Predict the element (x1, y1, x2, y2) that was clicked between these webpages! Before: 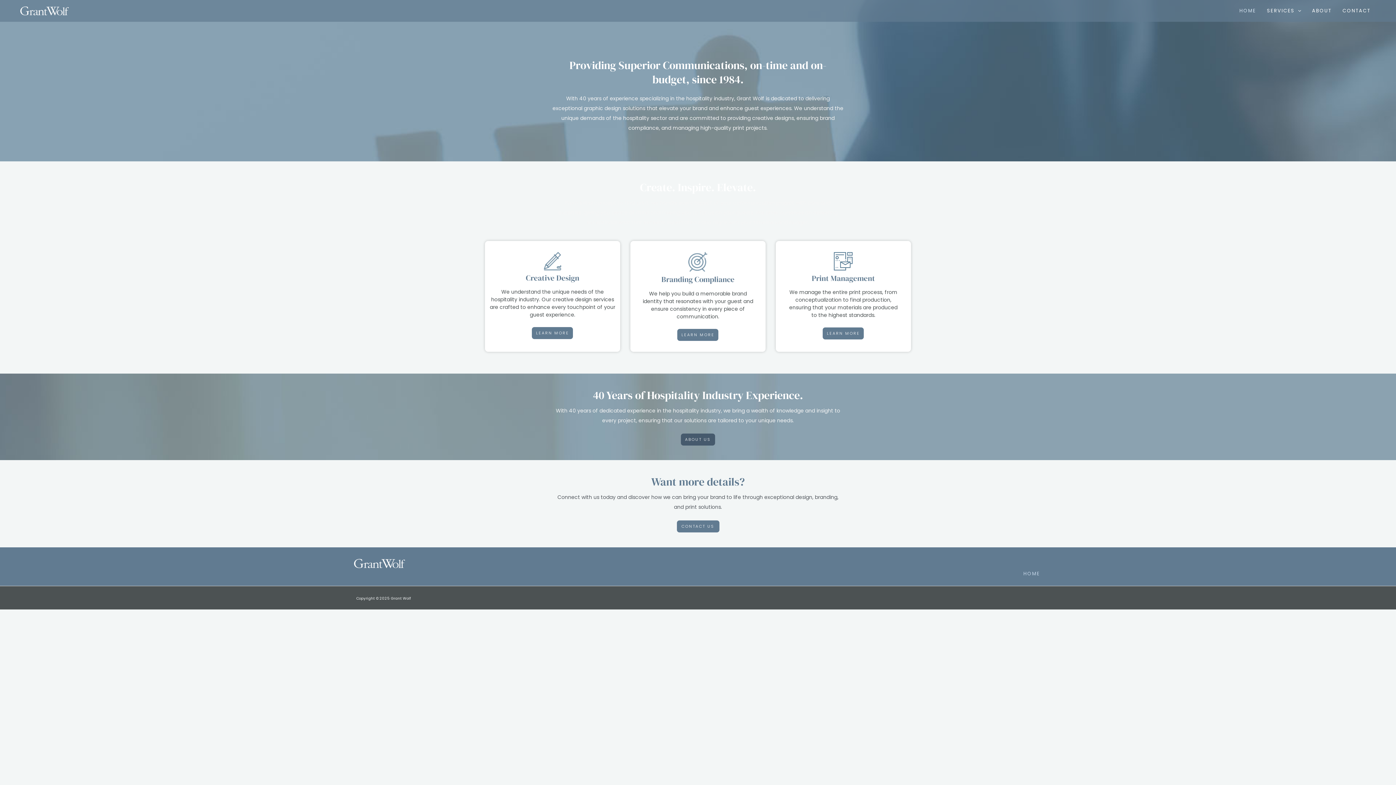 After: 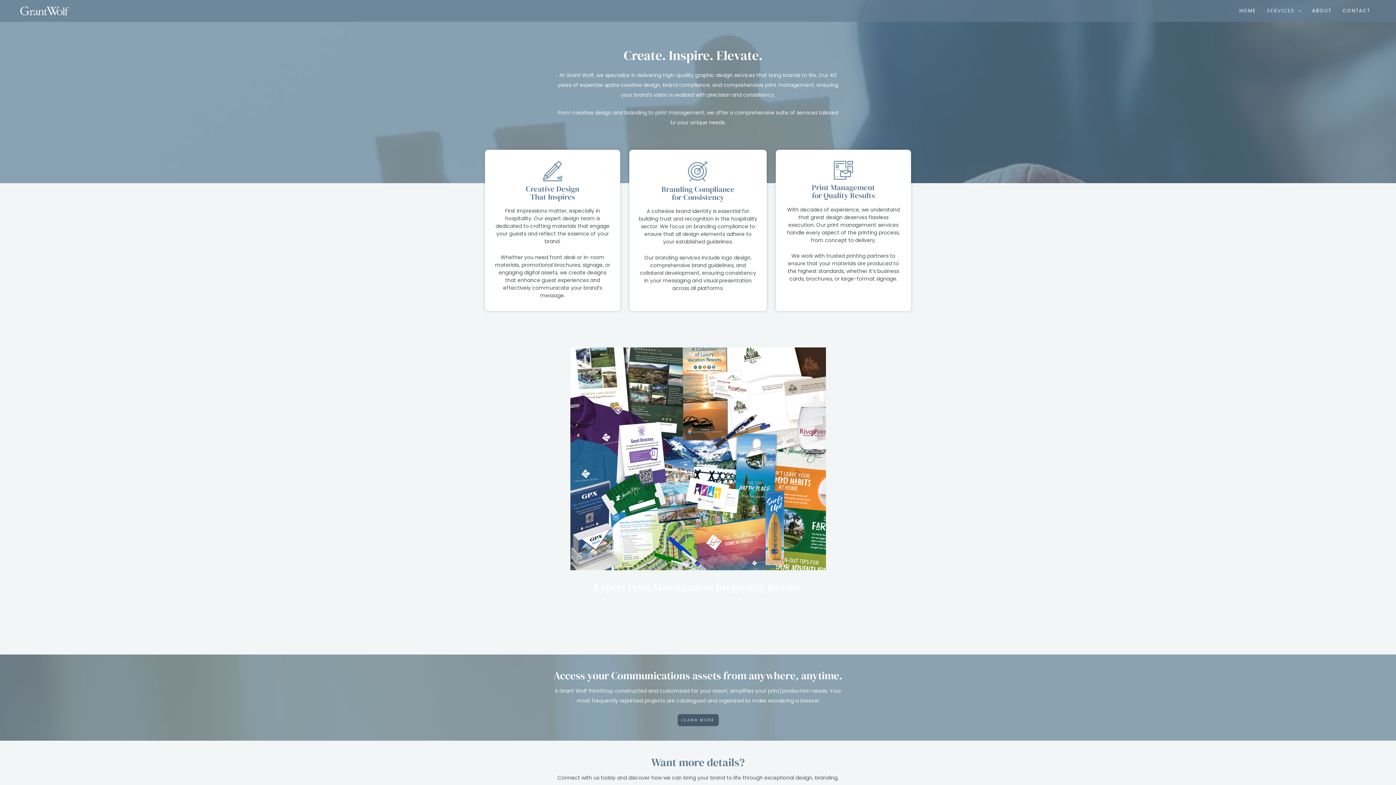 Action: label: LEARN MORE bbox: (677, 329, 718, 341)